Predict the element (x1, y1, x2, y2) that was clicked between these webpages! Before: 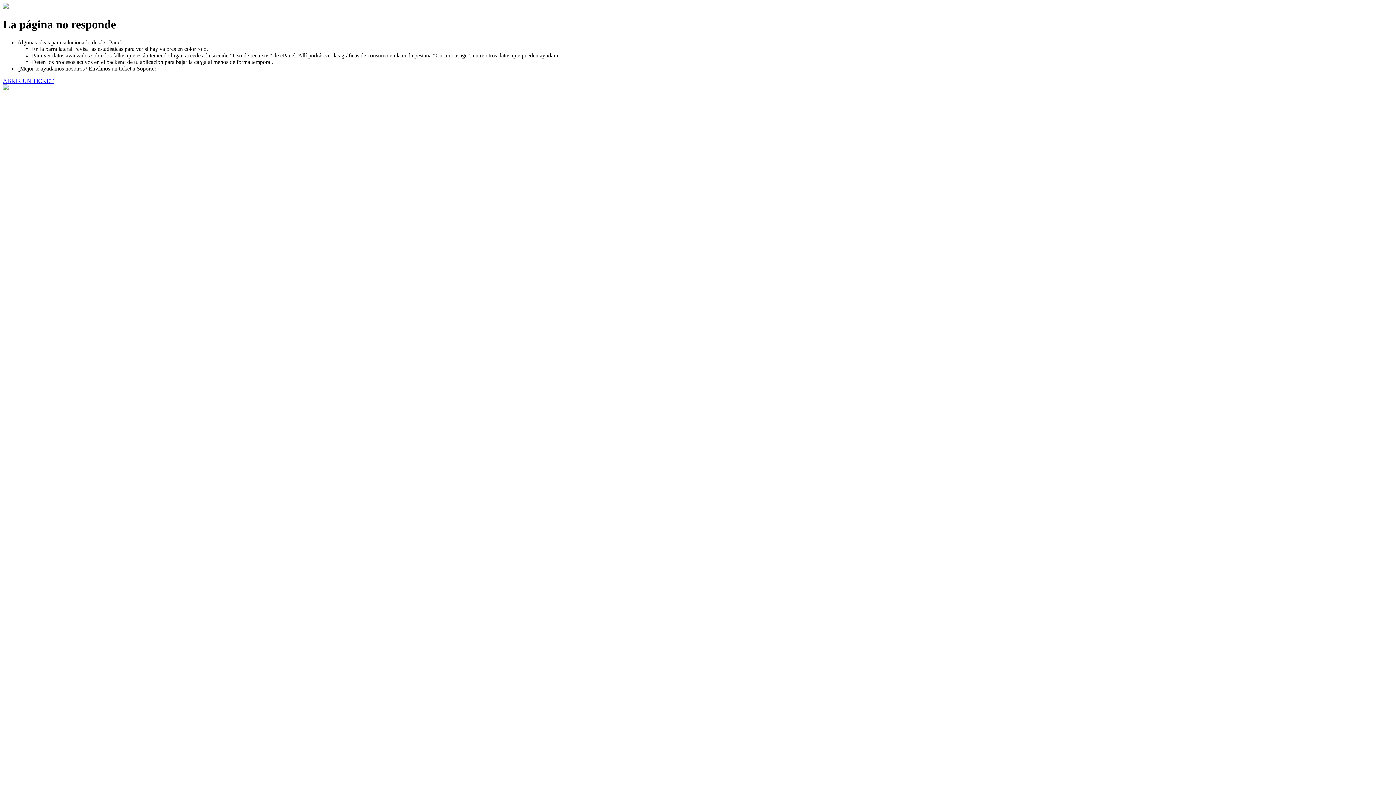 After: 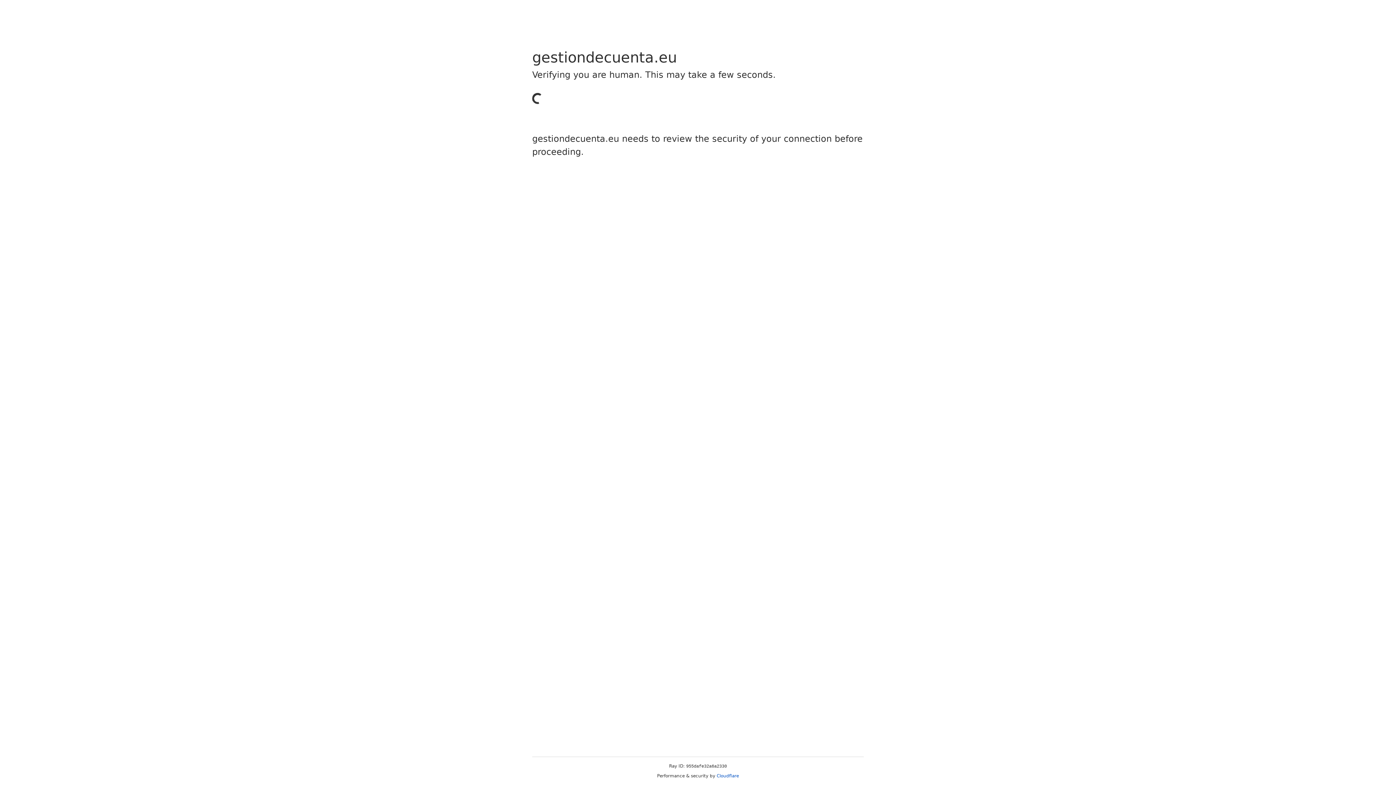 Action: label: ABRIR UN TICKET bbox: (2, 77, 53, 83)